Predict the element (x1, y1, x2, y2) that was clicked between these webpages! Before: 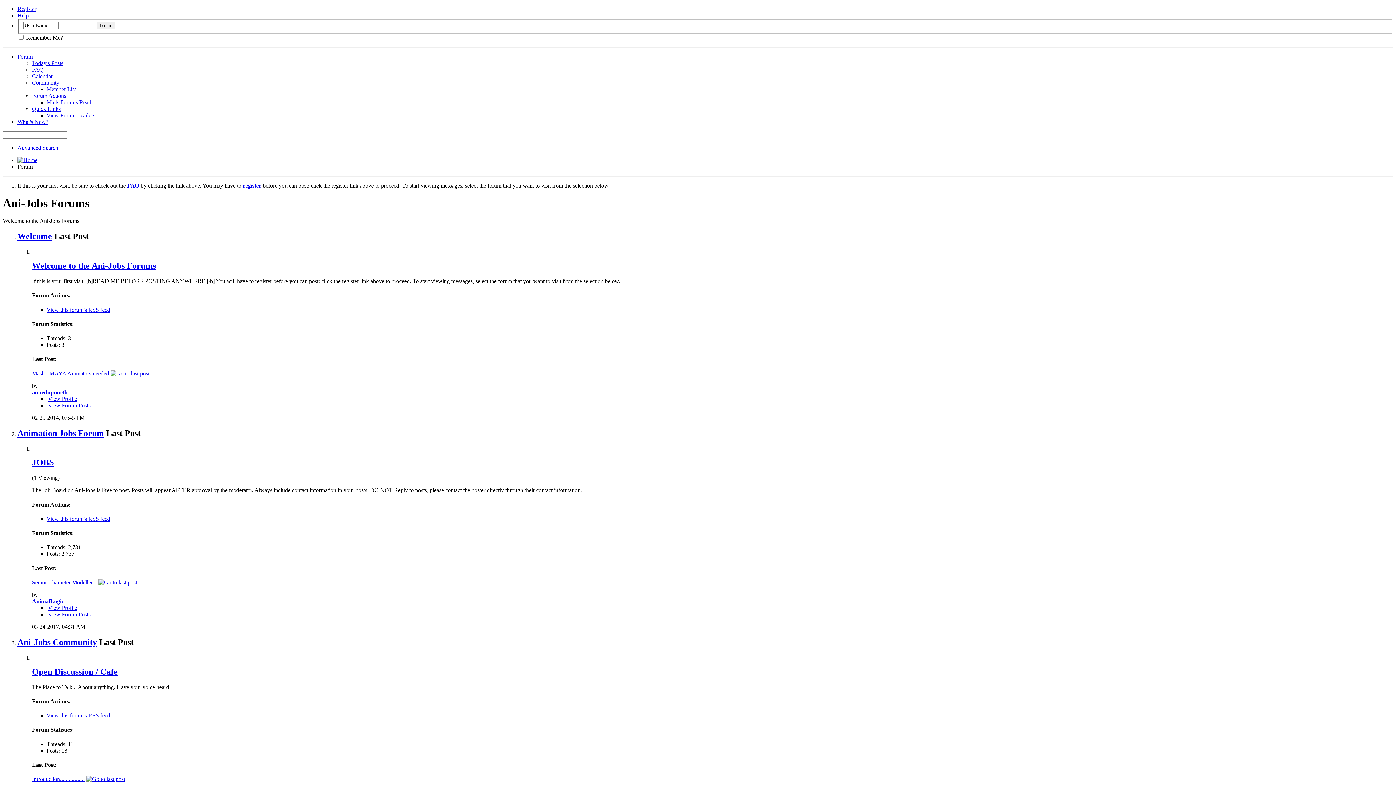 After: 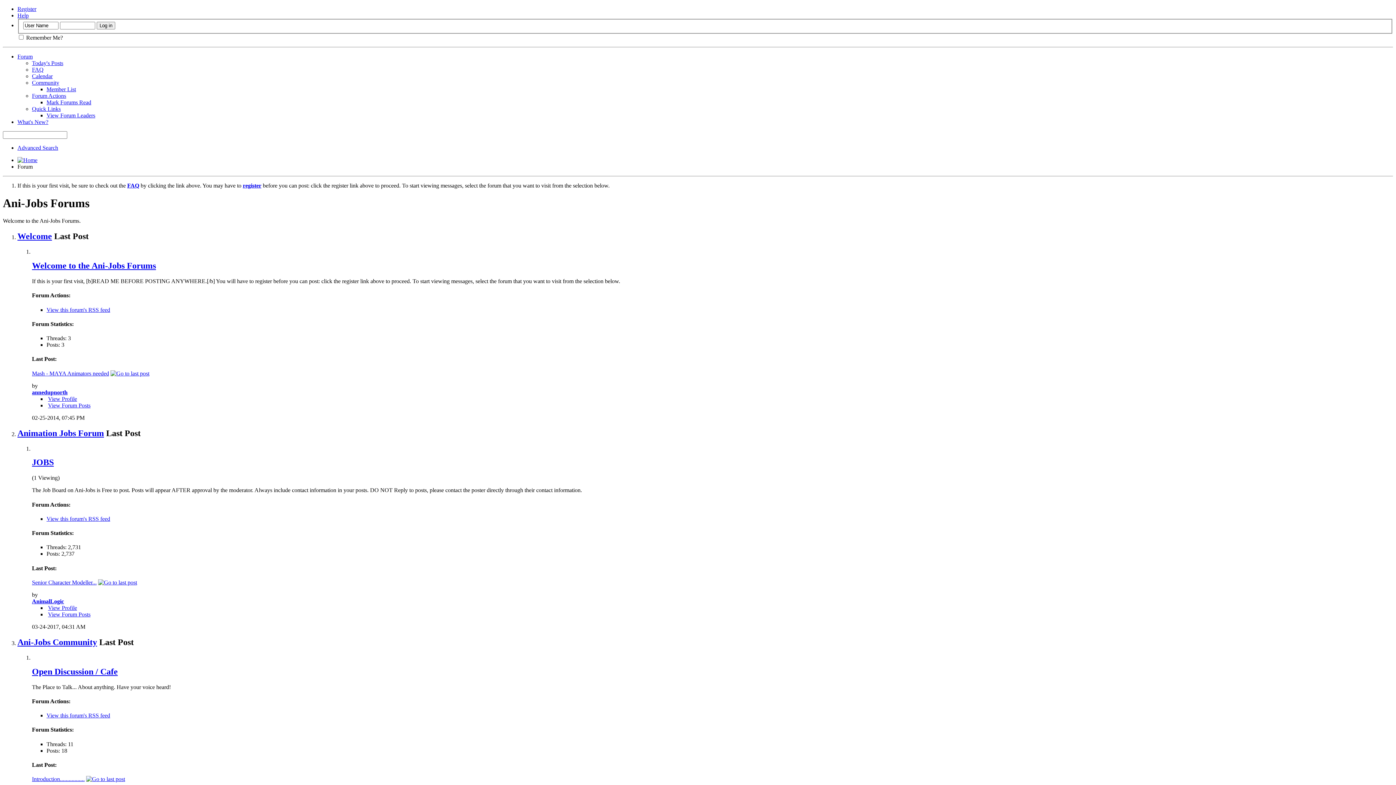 Action: label: Advanced Search bbox: (17, 144, 58, 150)